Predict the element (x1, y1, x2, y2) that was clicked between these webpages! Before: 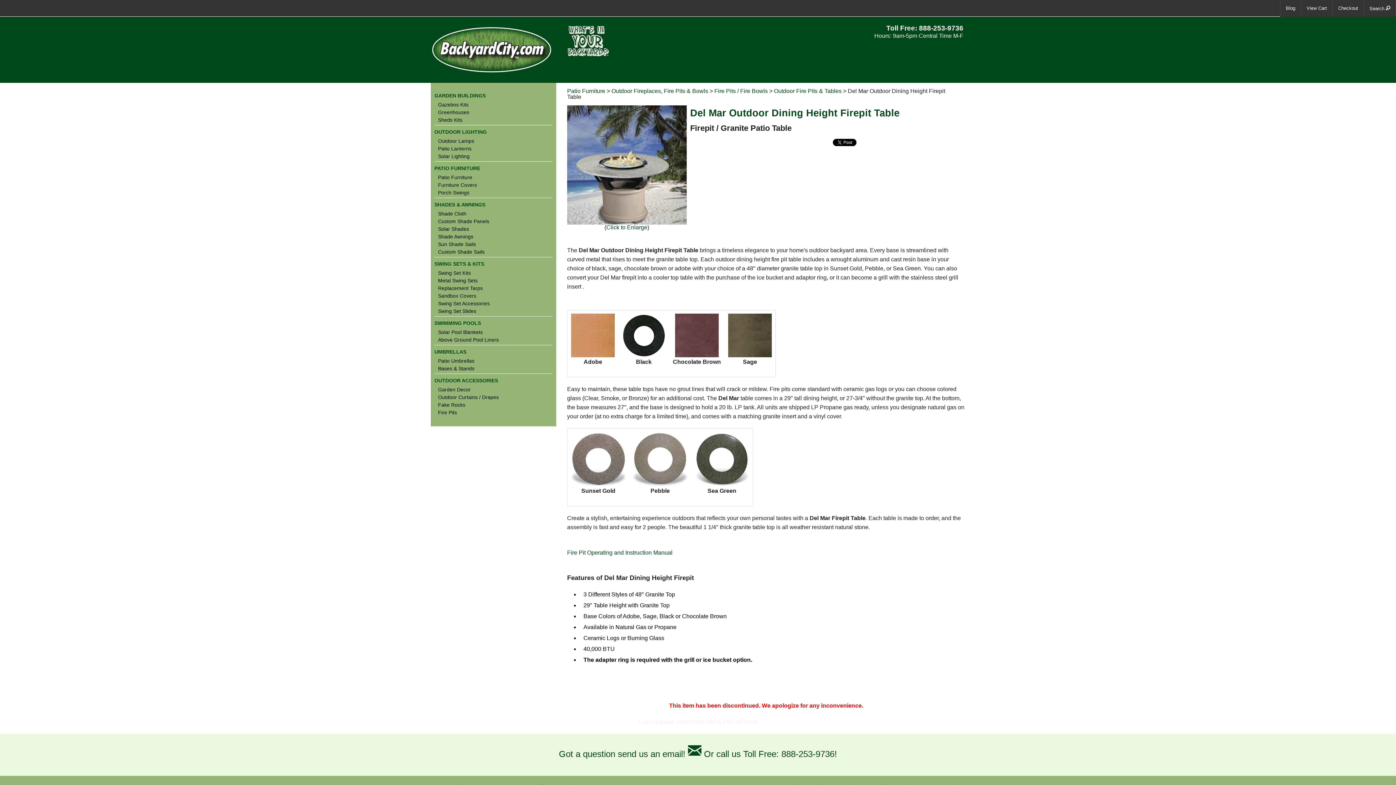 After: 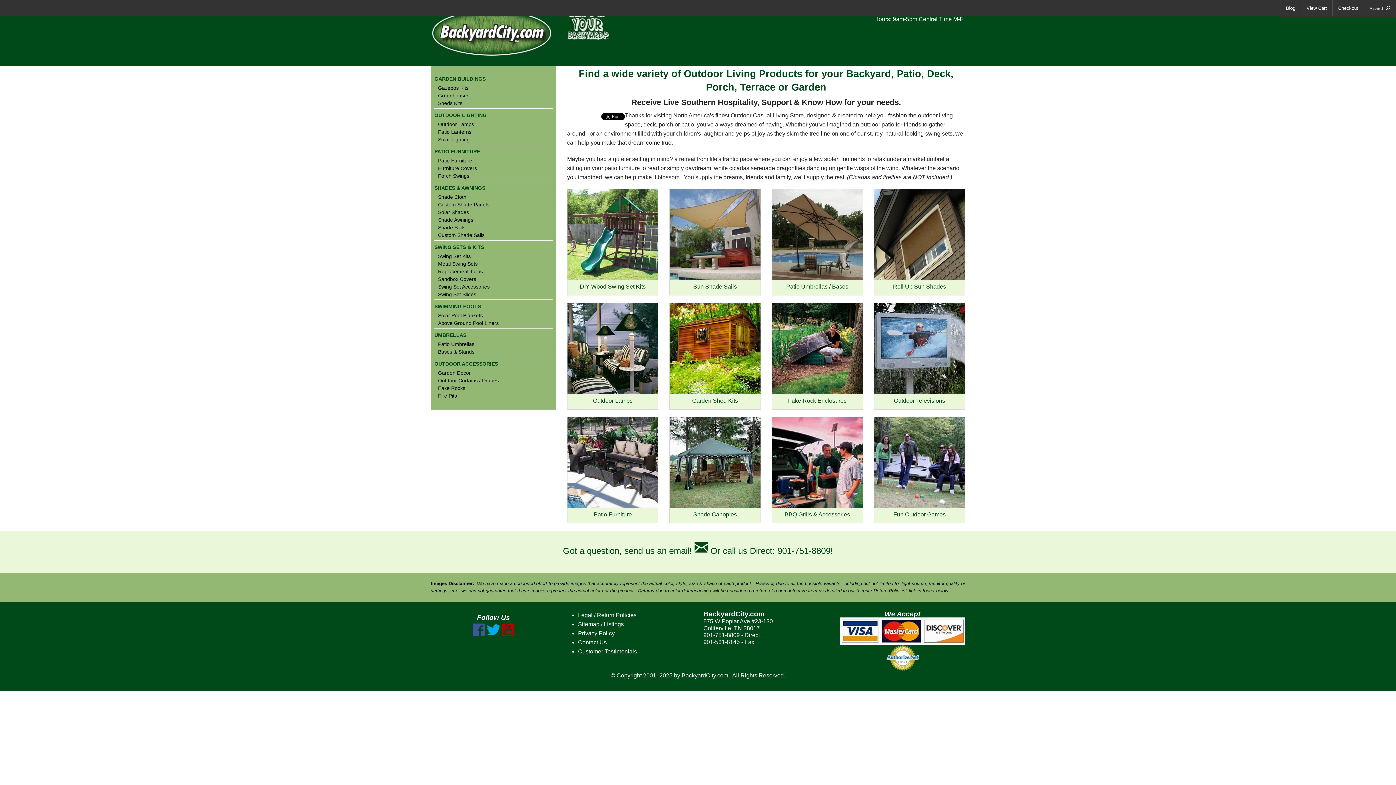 Action: bbox: (429, 46, 554, 52)